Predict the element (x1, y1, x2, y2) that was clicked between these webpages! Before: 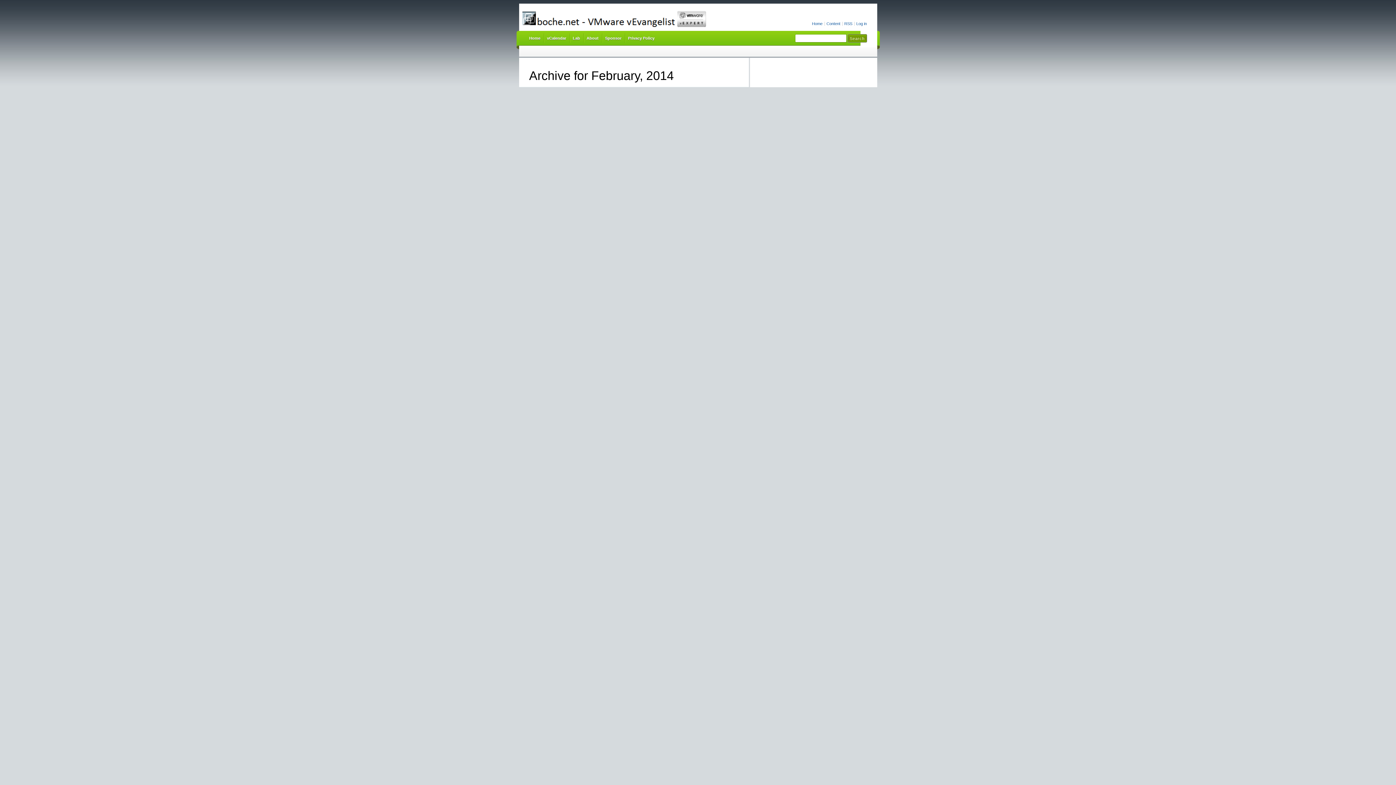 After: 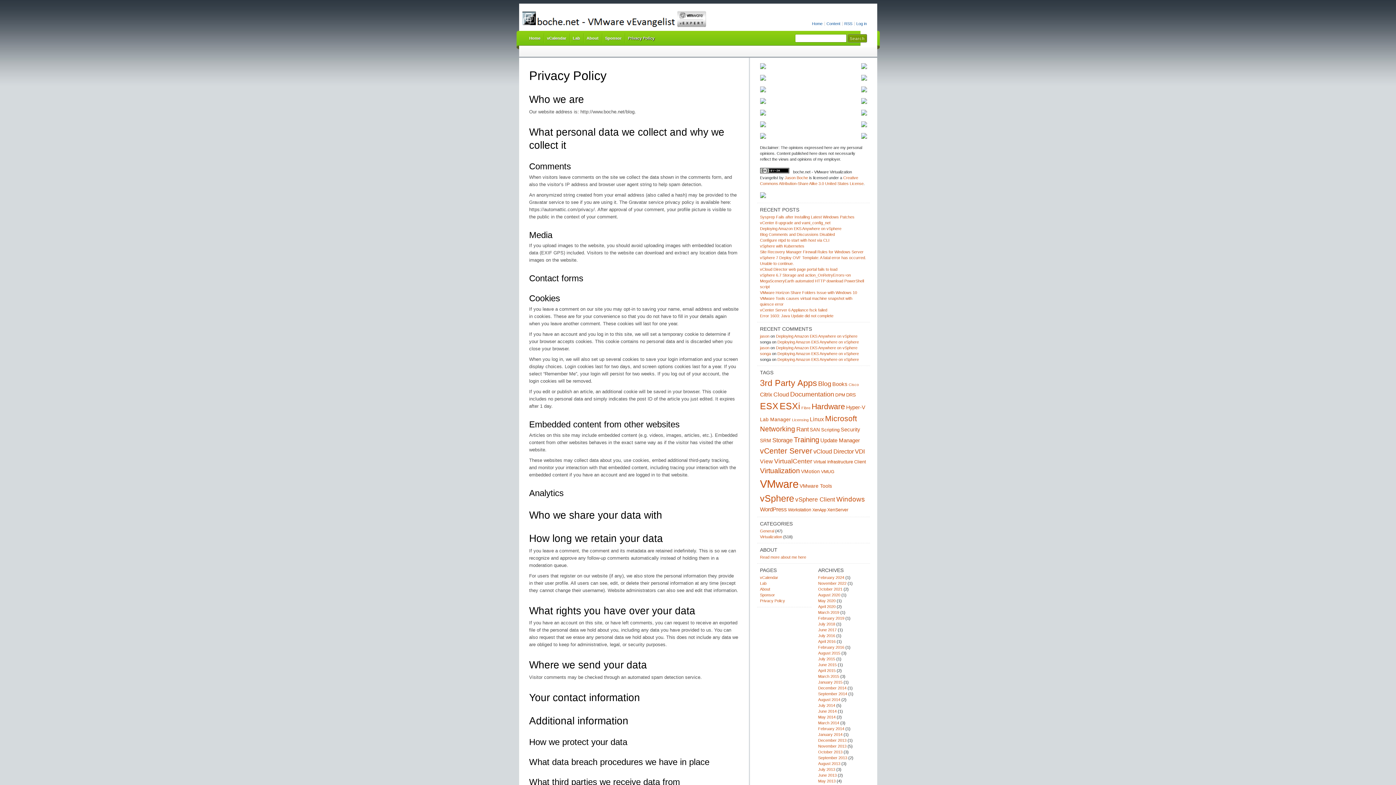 Action: label: Privacy Policy bbox: (624, 30, 657, 45)